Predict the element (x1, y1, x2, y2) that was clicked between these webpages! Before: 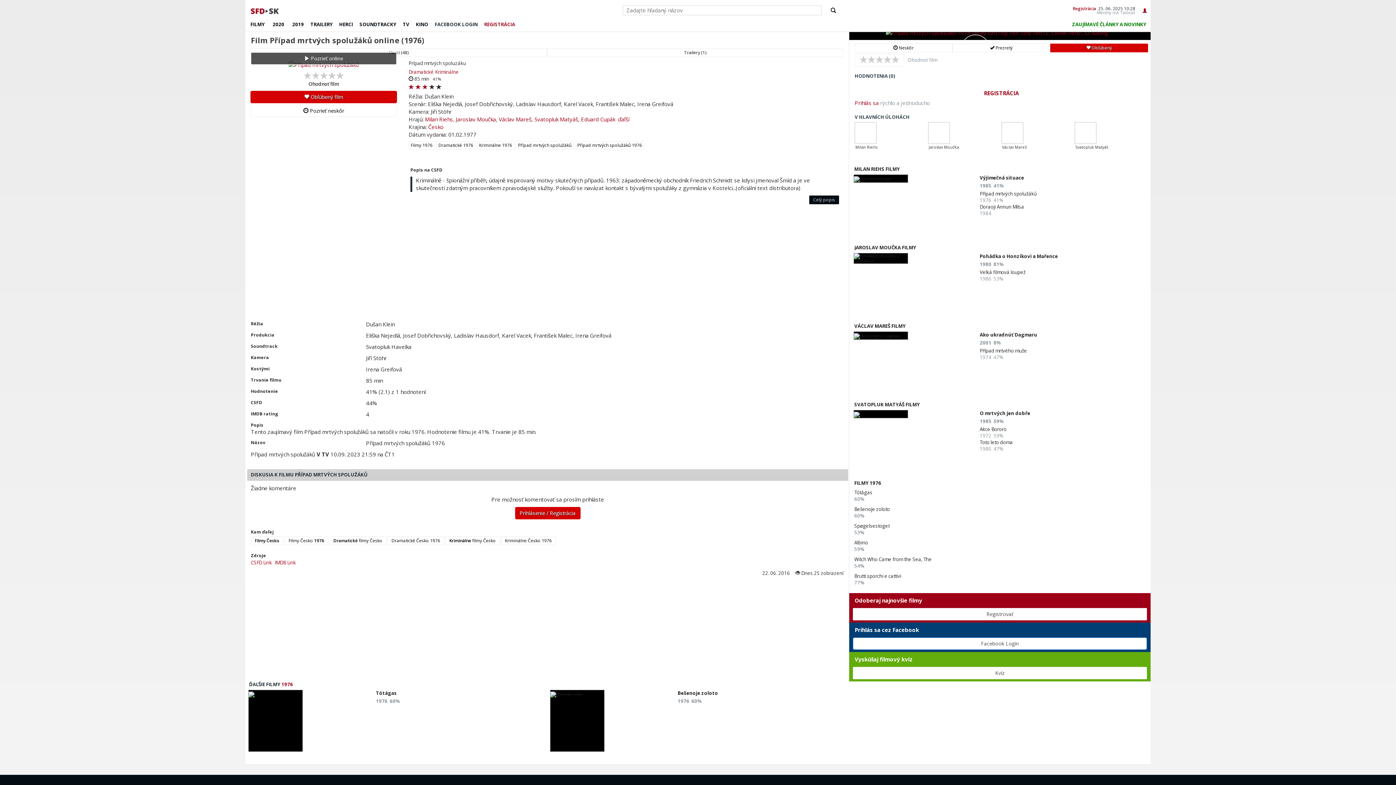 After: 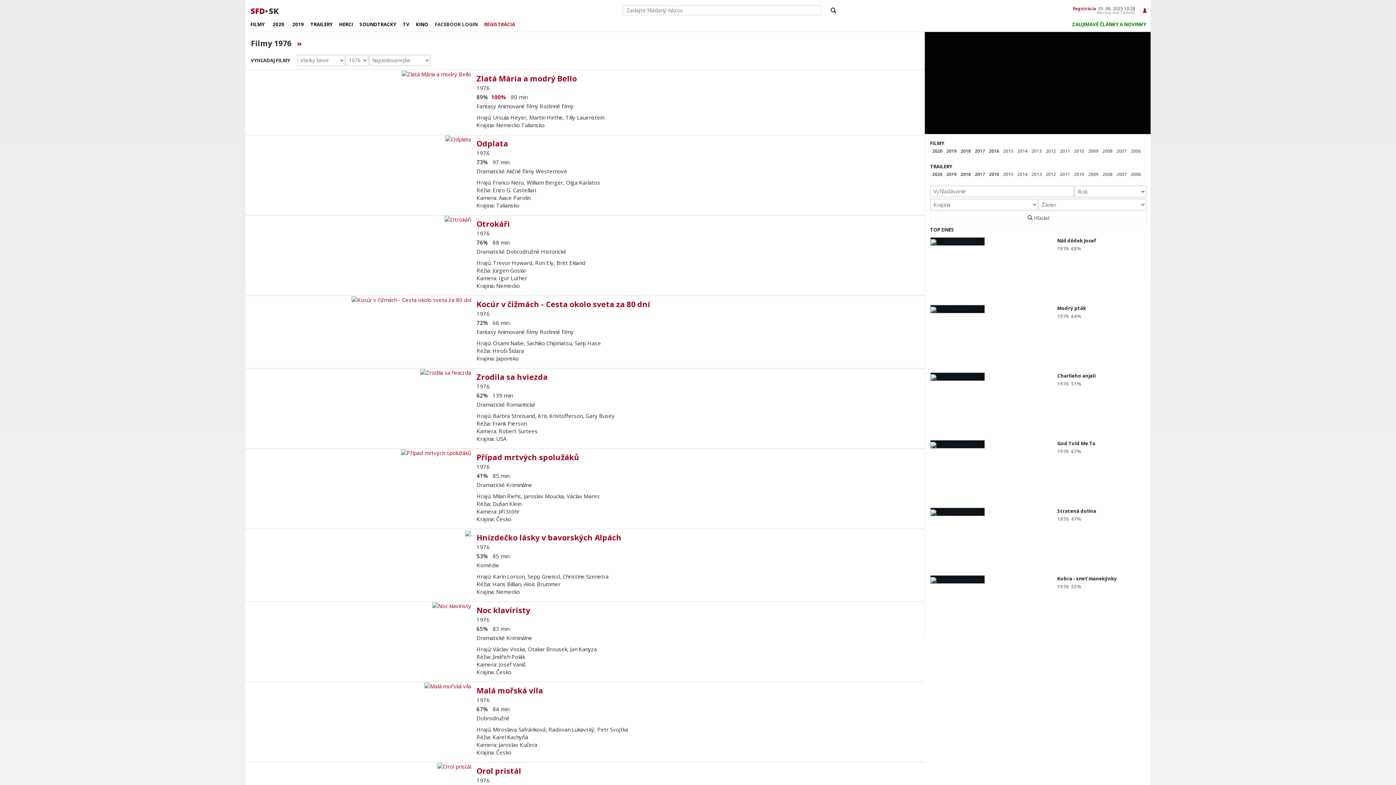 Action: label: FILMY 1976 bbox: (854, 479, 881, 486)